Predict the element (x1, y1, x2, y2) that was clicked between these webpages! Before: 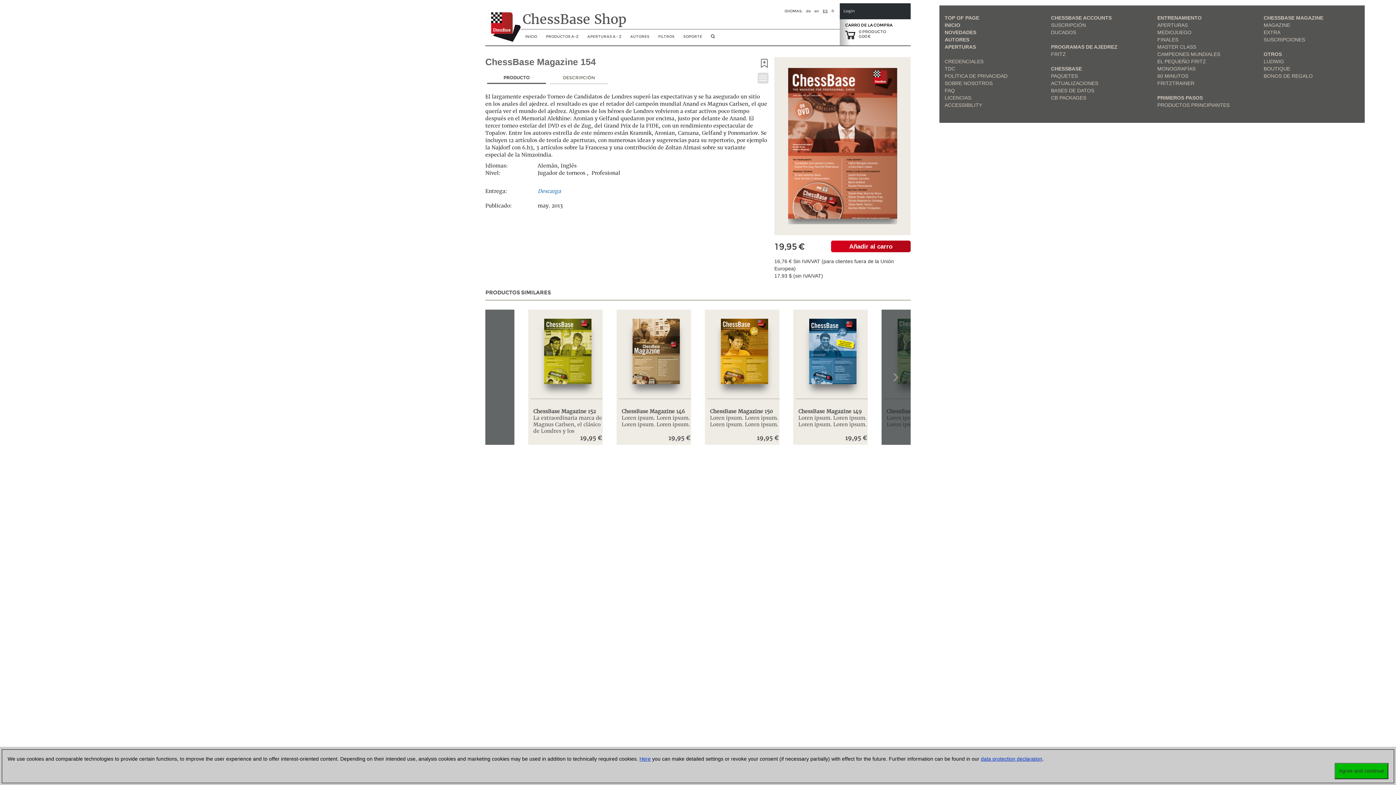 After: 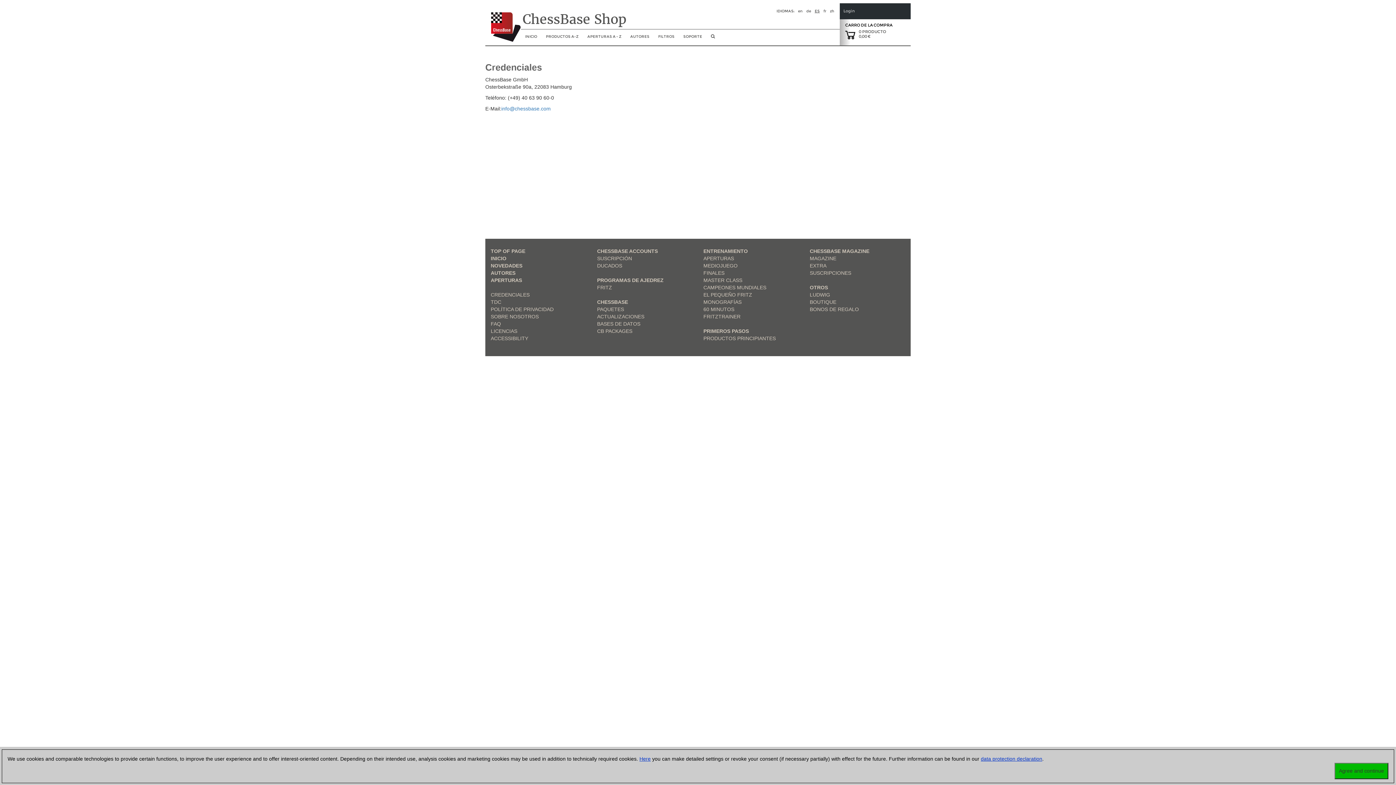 Action: label: CREDENCIALES bbox: (944, 58, 983, 64)